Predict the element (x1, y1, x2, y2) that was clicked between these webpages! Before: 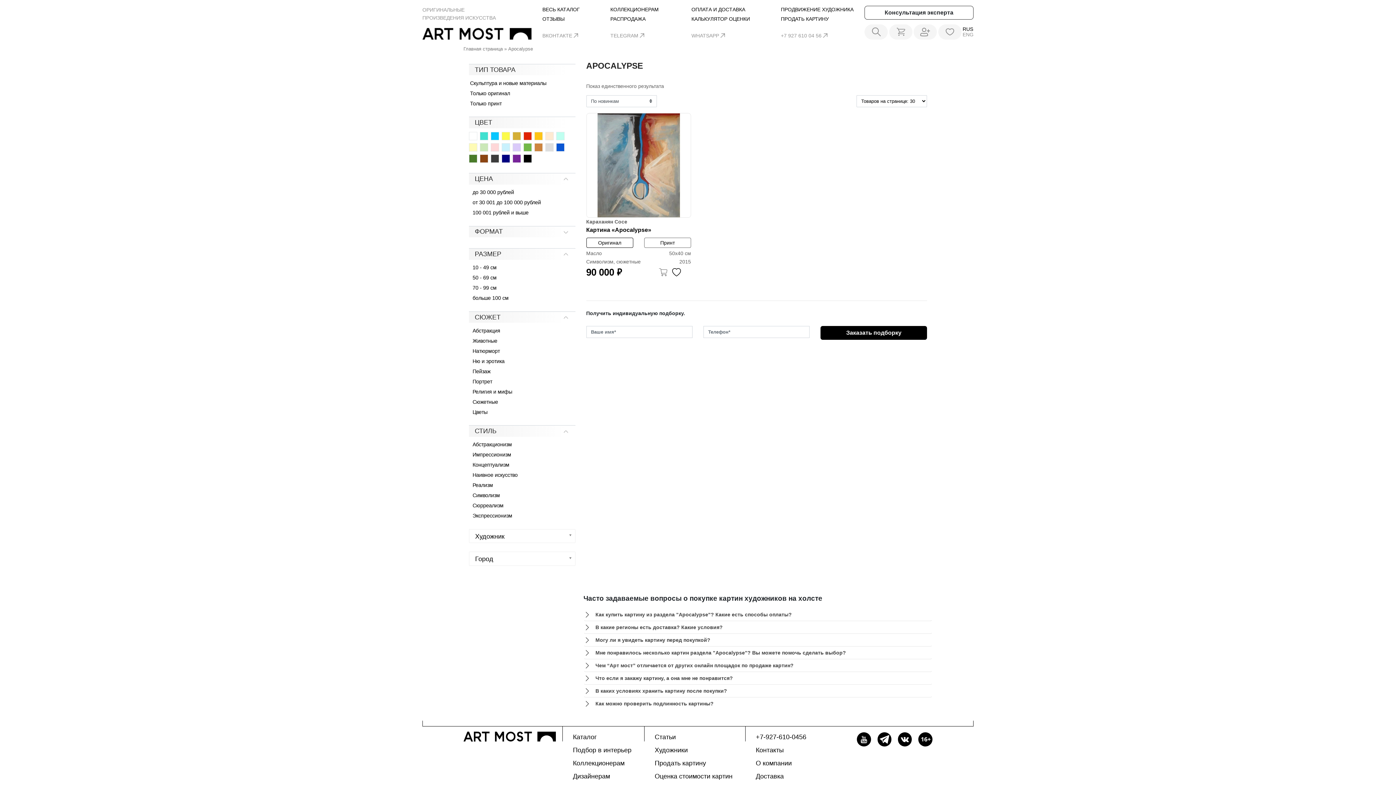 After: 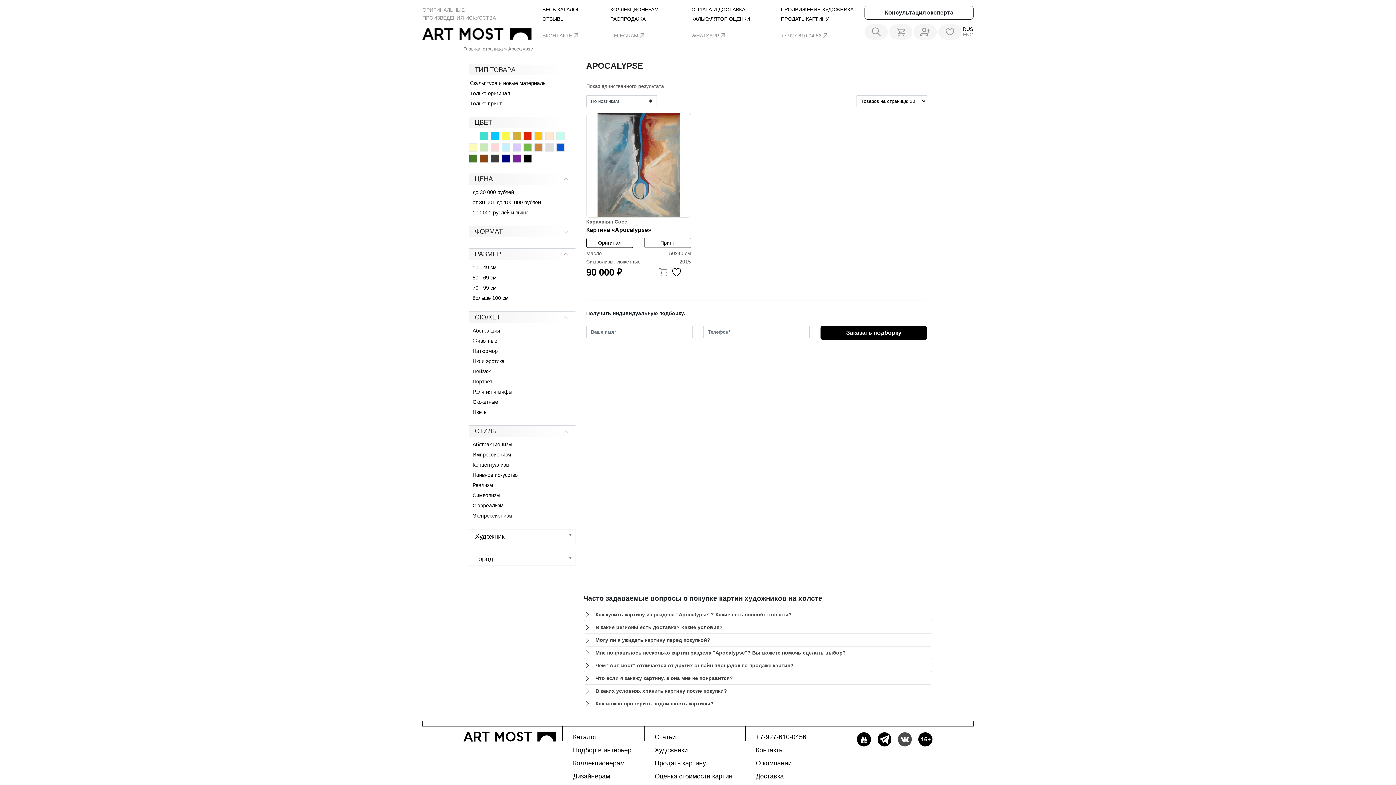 Action: bbox: (898, 736, 912, 742)